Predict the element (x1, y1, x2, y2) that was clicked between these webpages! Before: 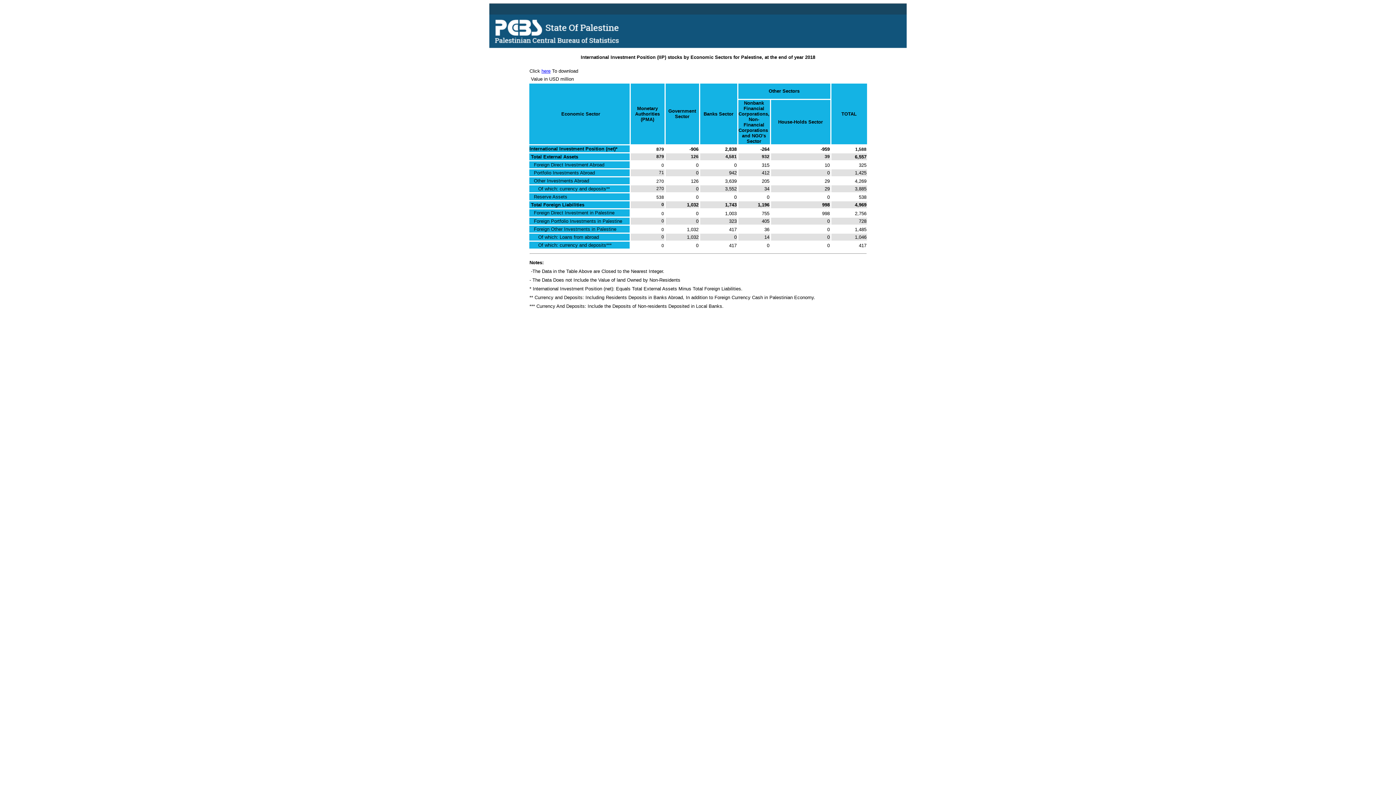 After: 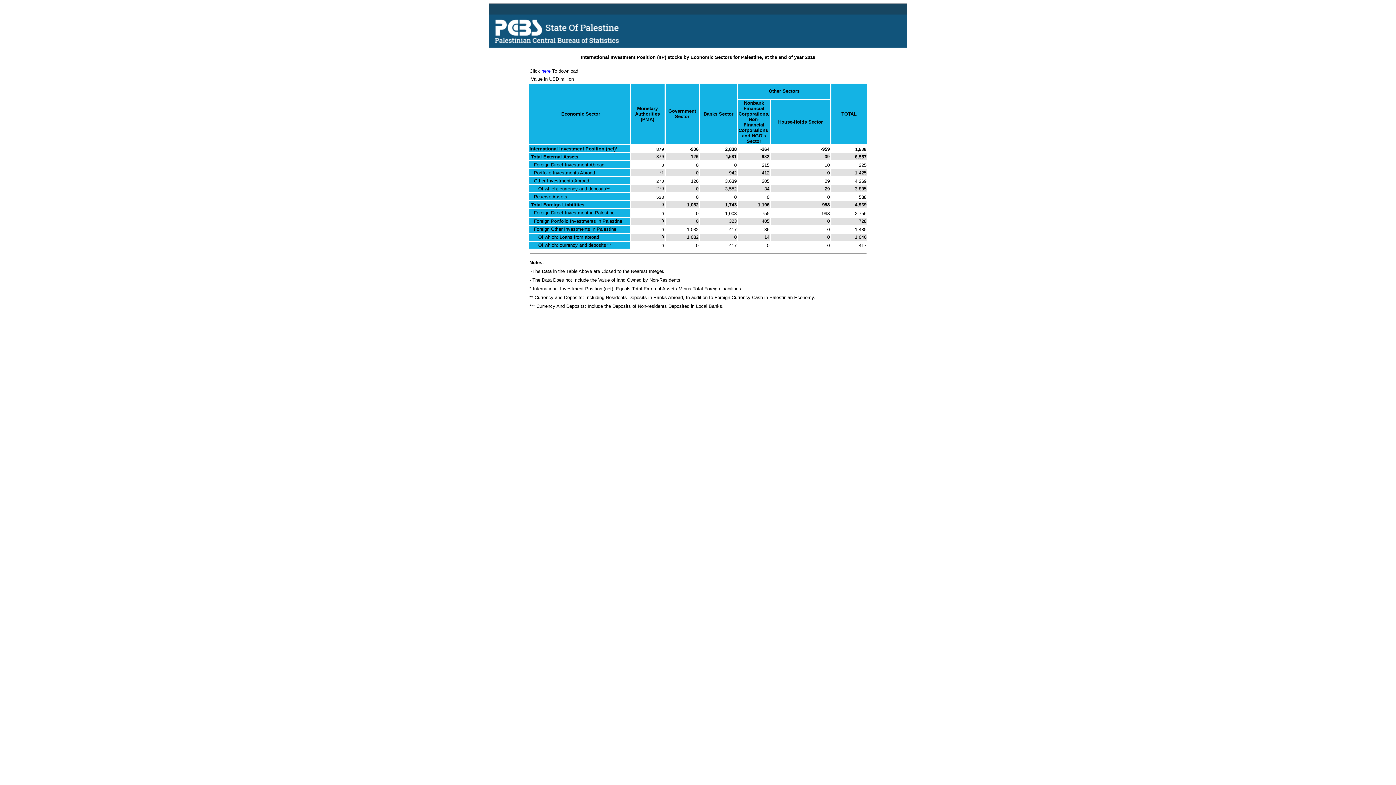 Action: bbox: (541, 68, 550, 73) label: here